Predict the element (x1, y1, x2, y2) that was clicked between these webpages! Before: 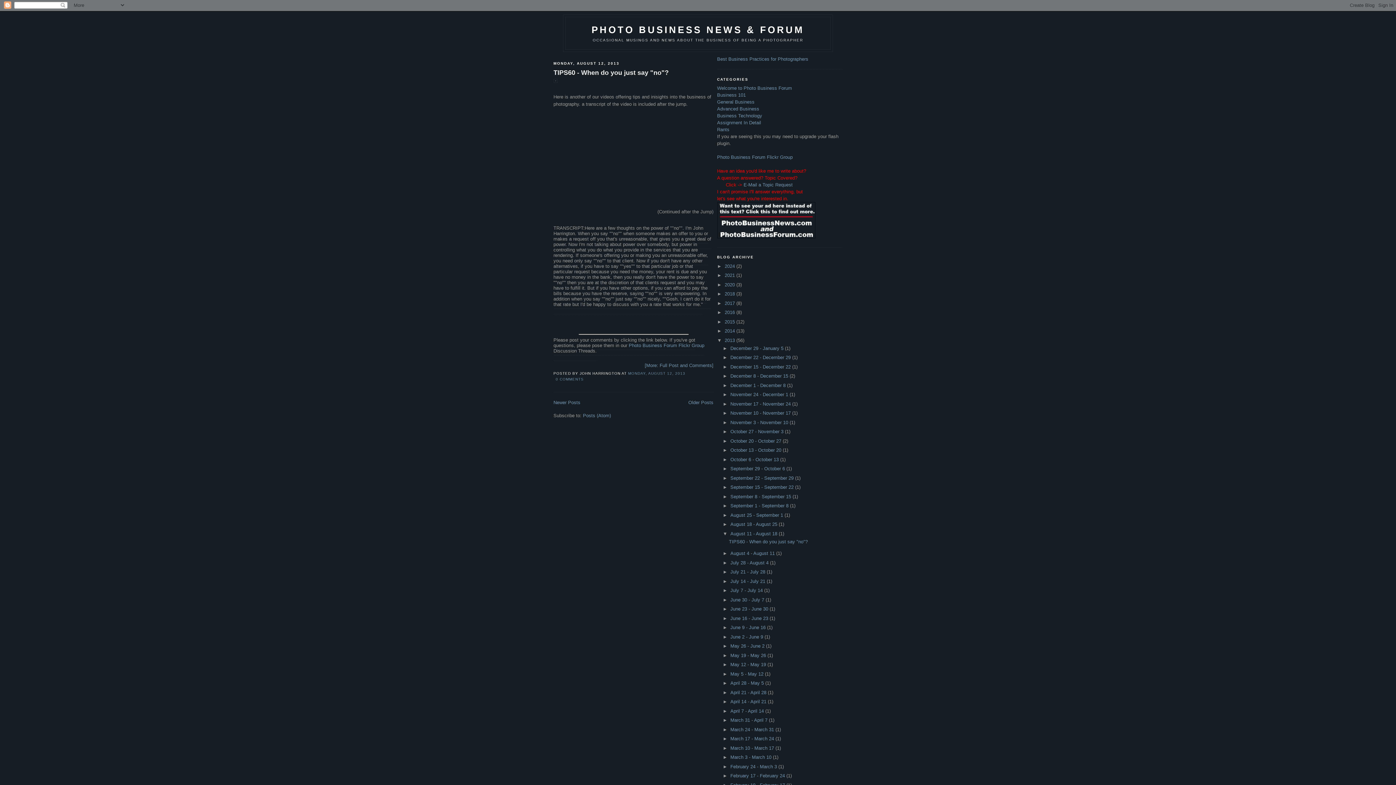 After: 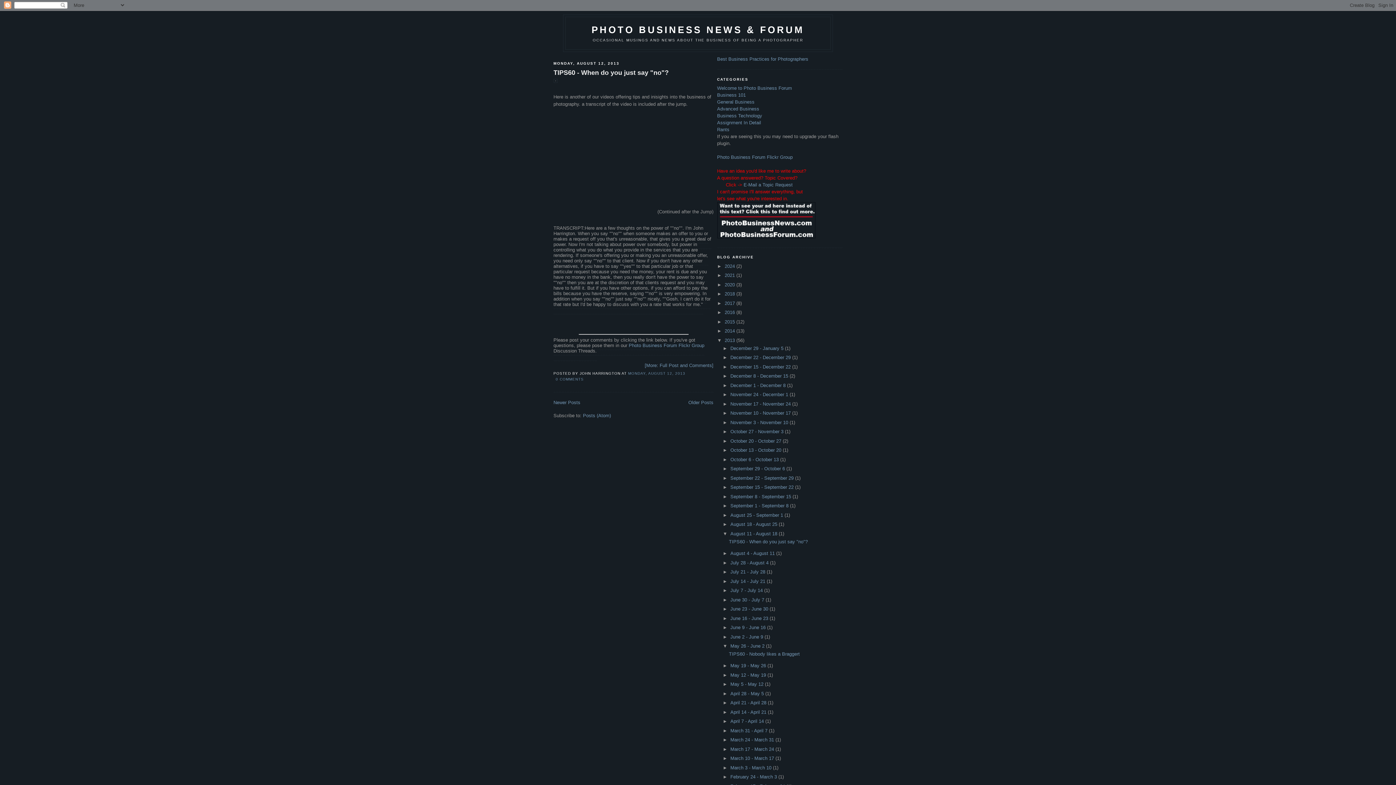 Action: label: ►   bbox: (722, 643, 730, 649)